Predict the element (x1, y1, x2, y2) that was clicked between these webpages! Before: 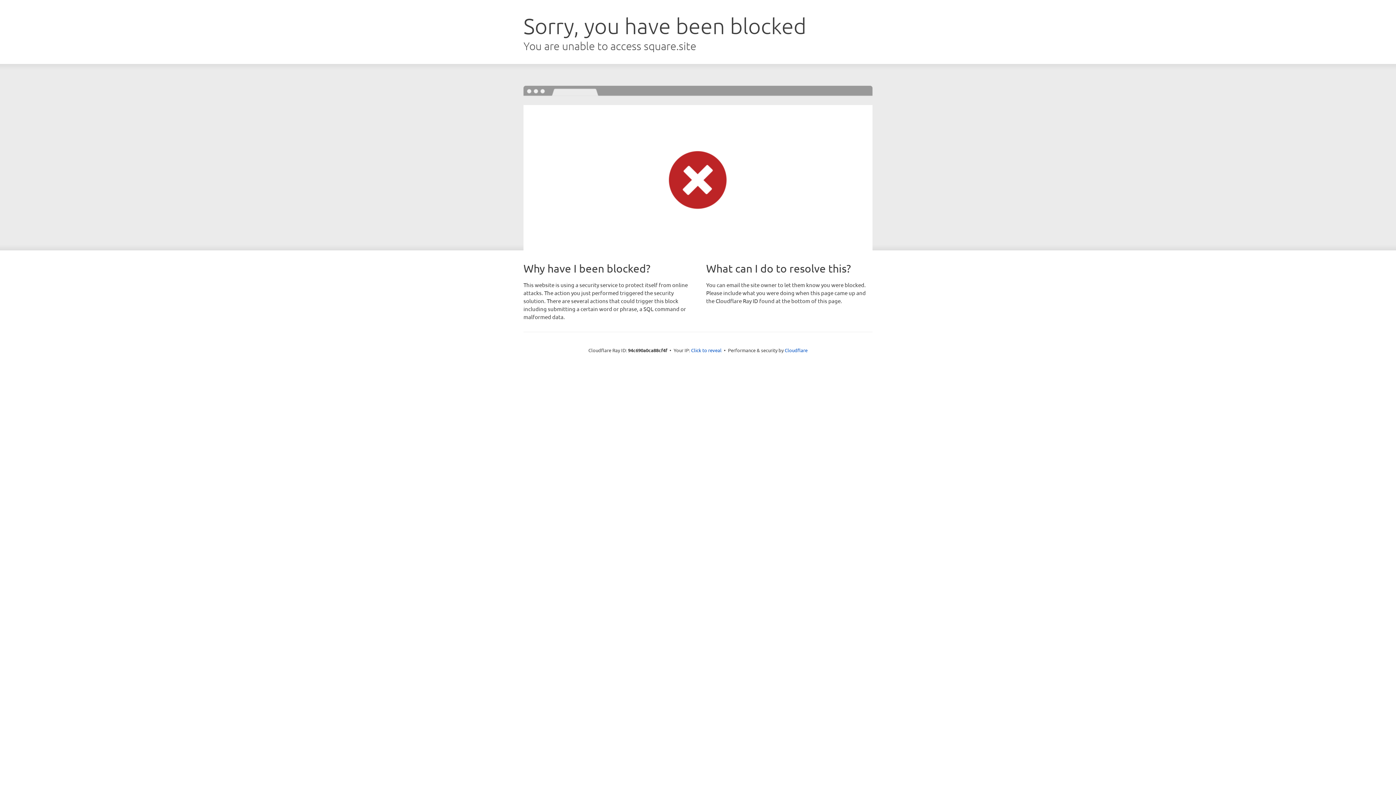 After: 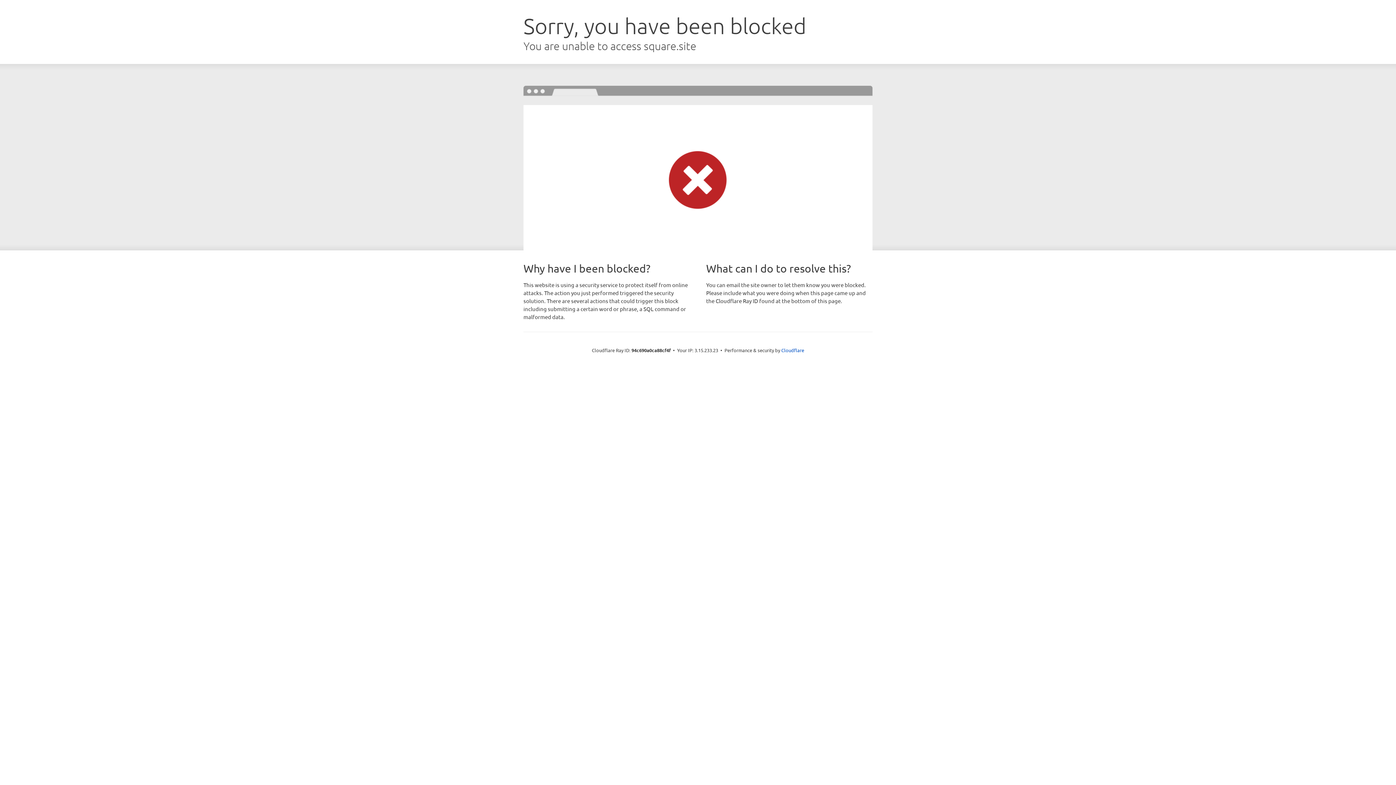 Action: bbox: (691, 346, 721, 353) label: Click to reveal